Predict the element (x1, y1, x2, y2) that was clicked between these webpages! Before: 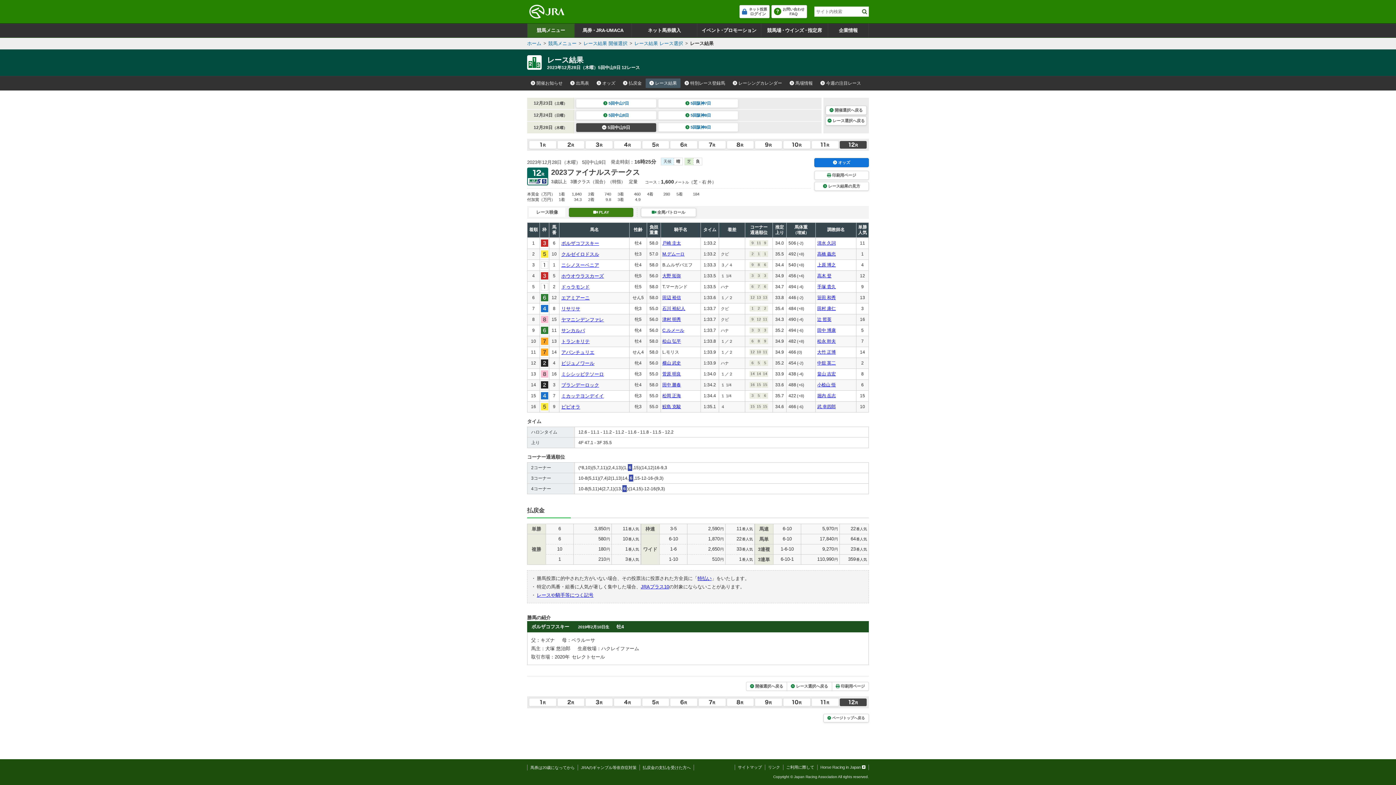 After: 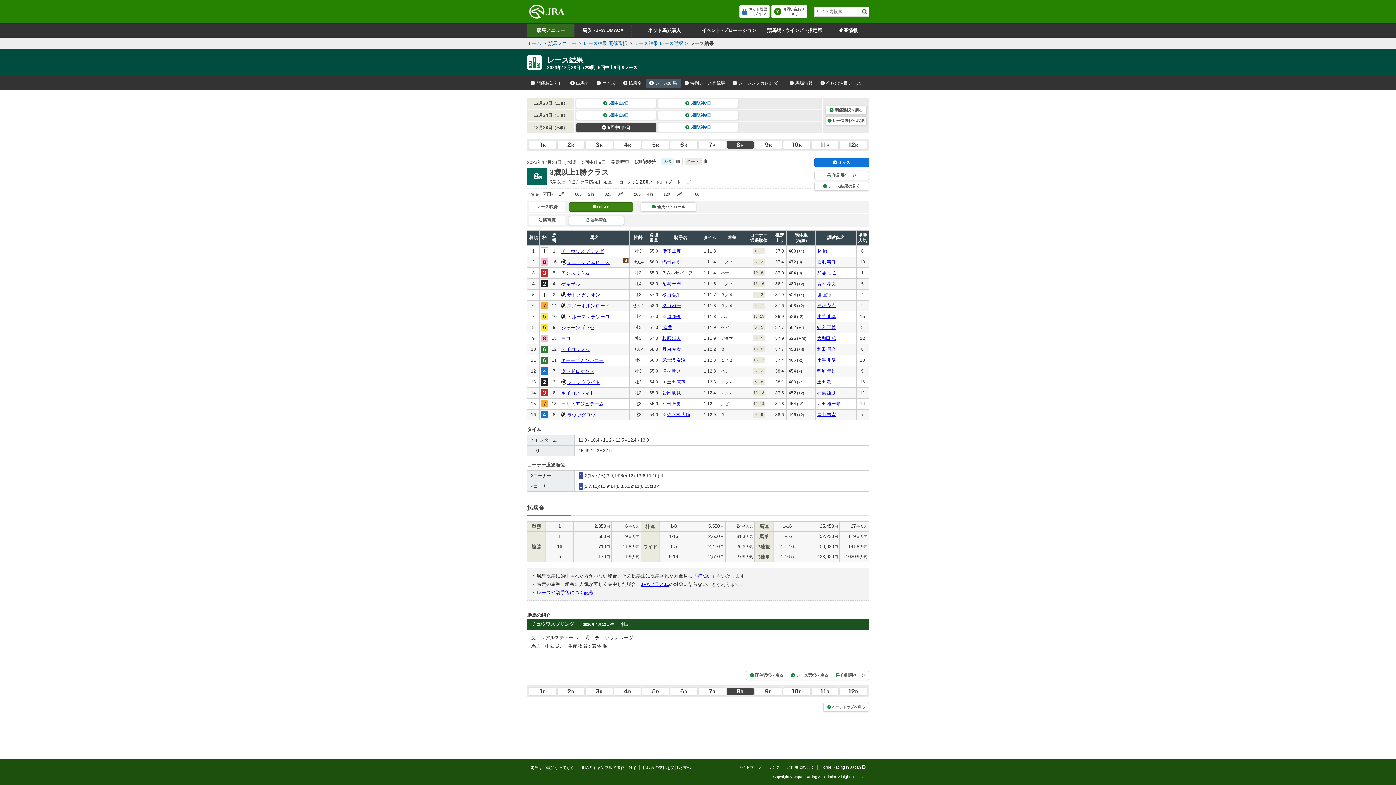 Action: bbox: (727, 698, 753, 706)